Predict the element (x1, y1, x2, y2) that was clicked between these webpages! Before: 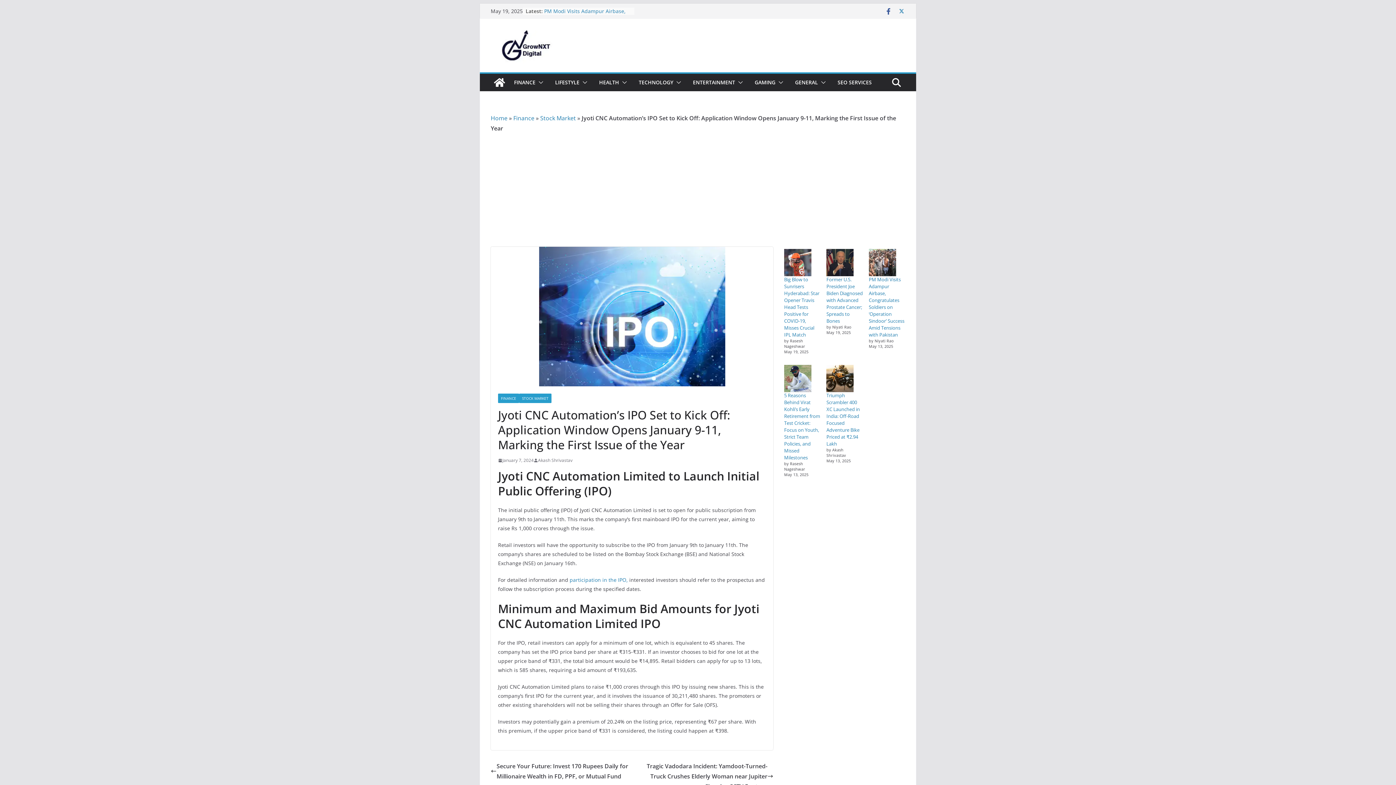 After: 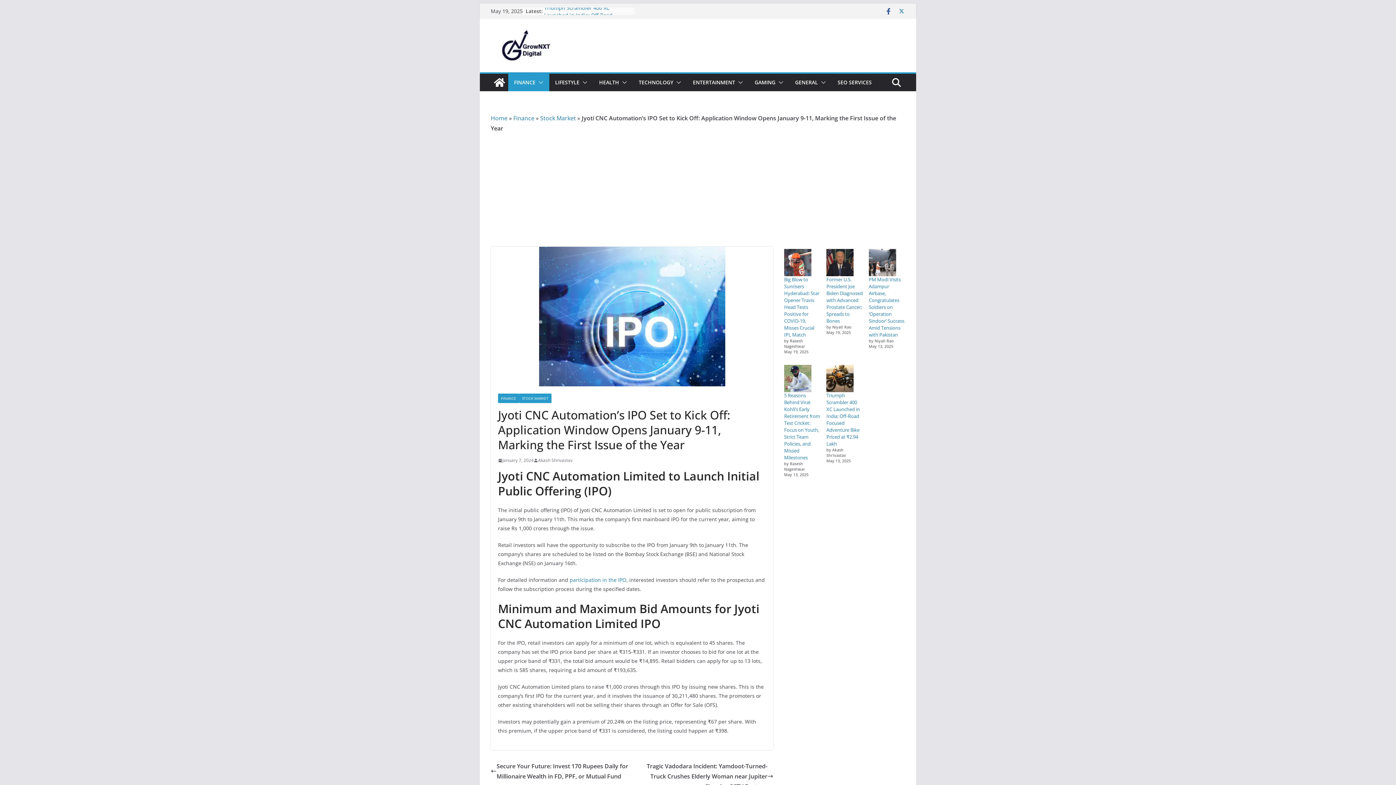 Action: bbox: (535, 77, 543, 87)